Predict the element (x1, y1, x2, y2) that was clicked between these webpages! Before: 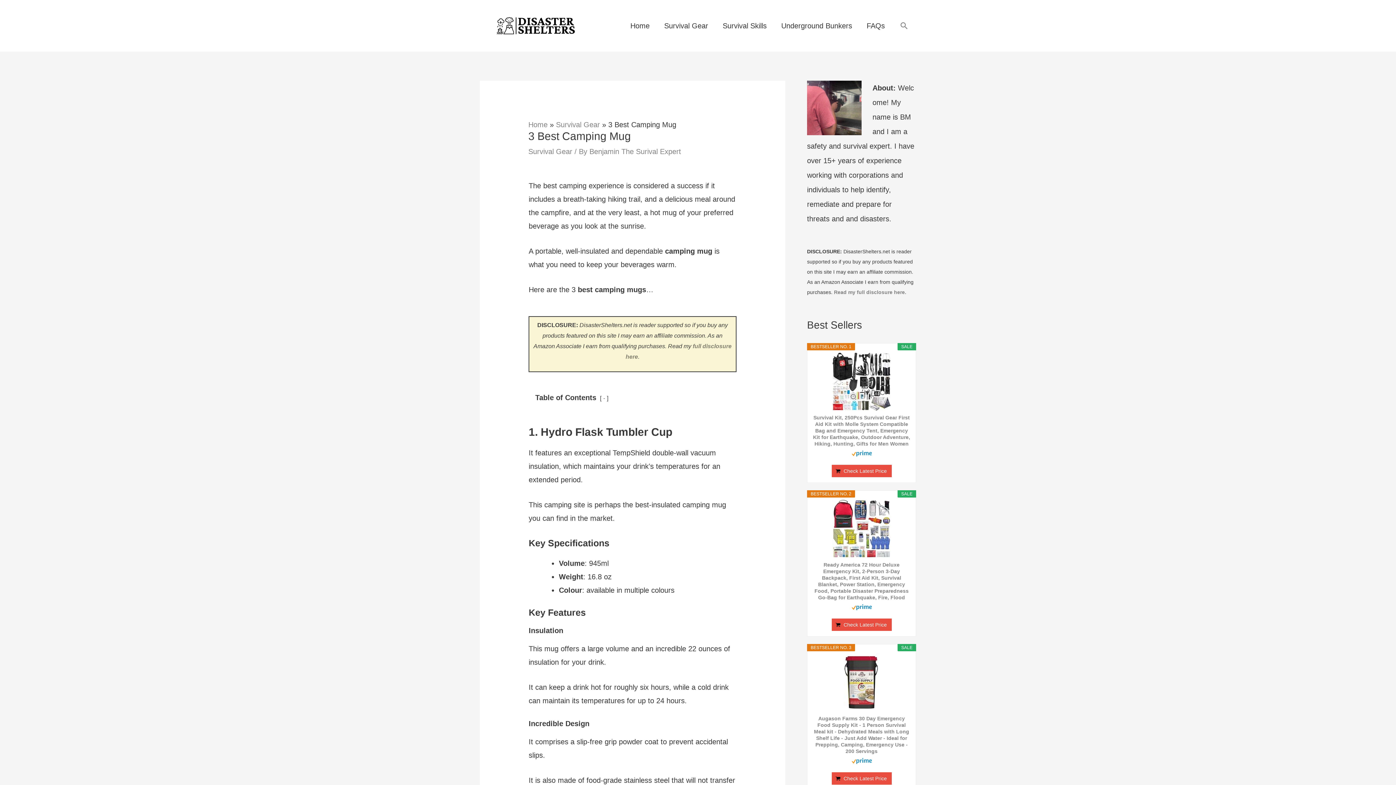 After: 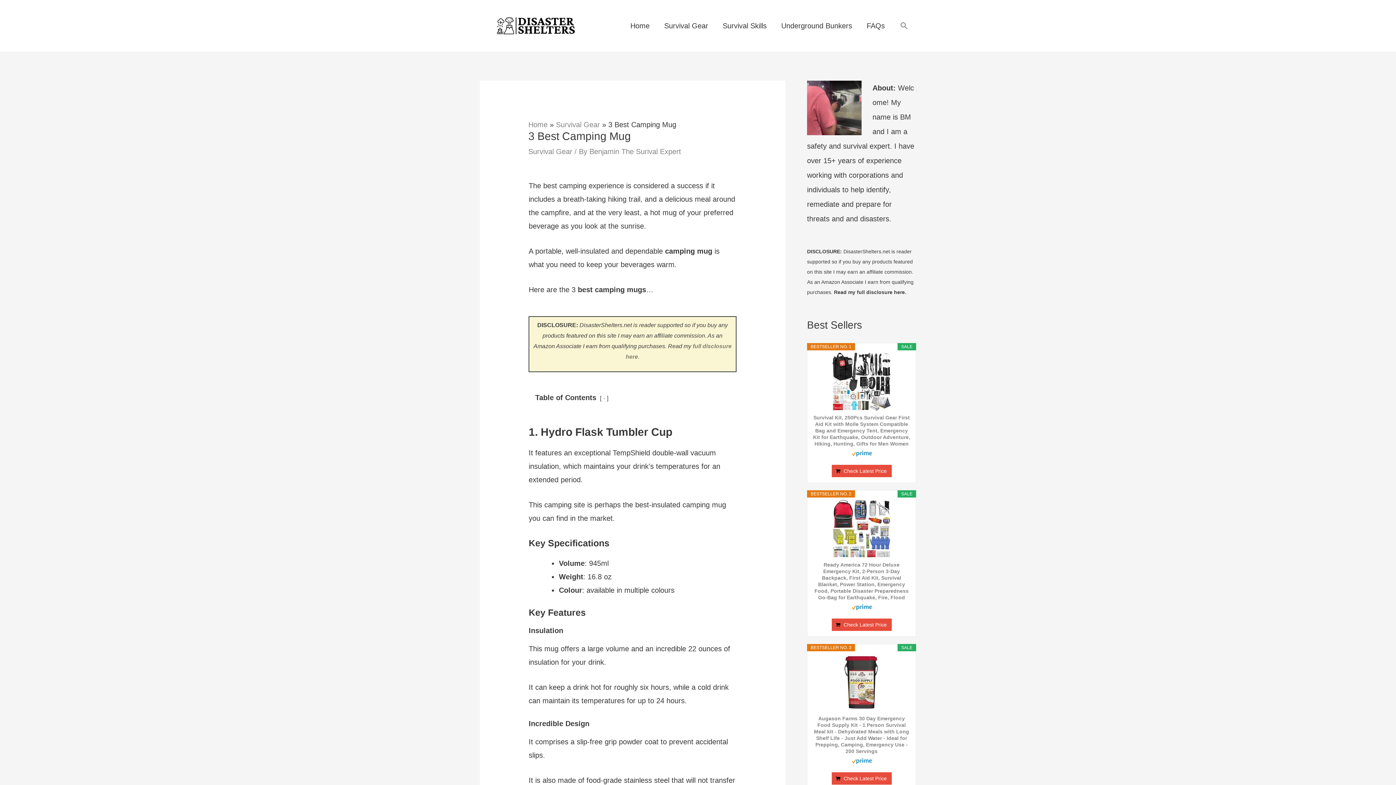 Action: label: Read my full disclosure here. bbox: (834, 289, 906, 295)